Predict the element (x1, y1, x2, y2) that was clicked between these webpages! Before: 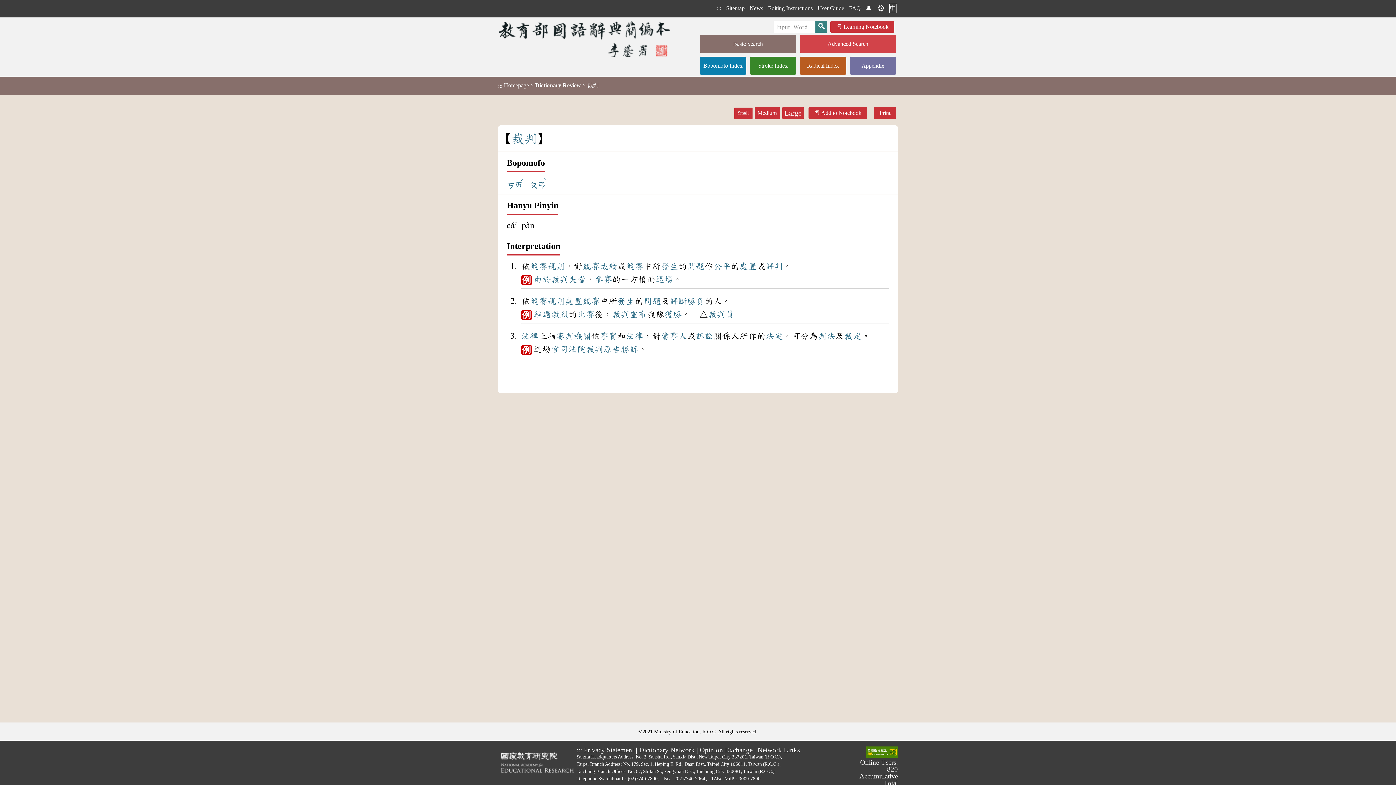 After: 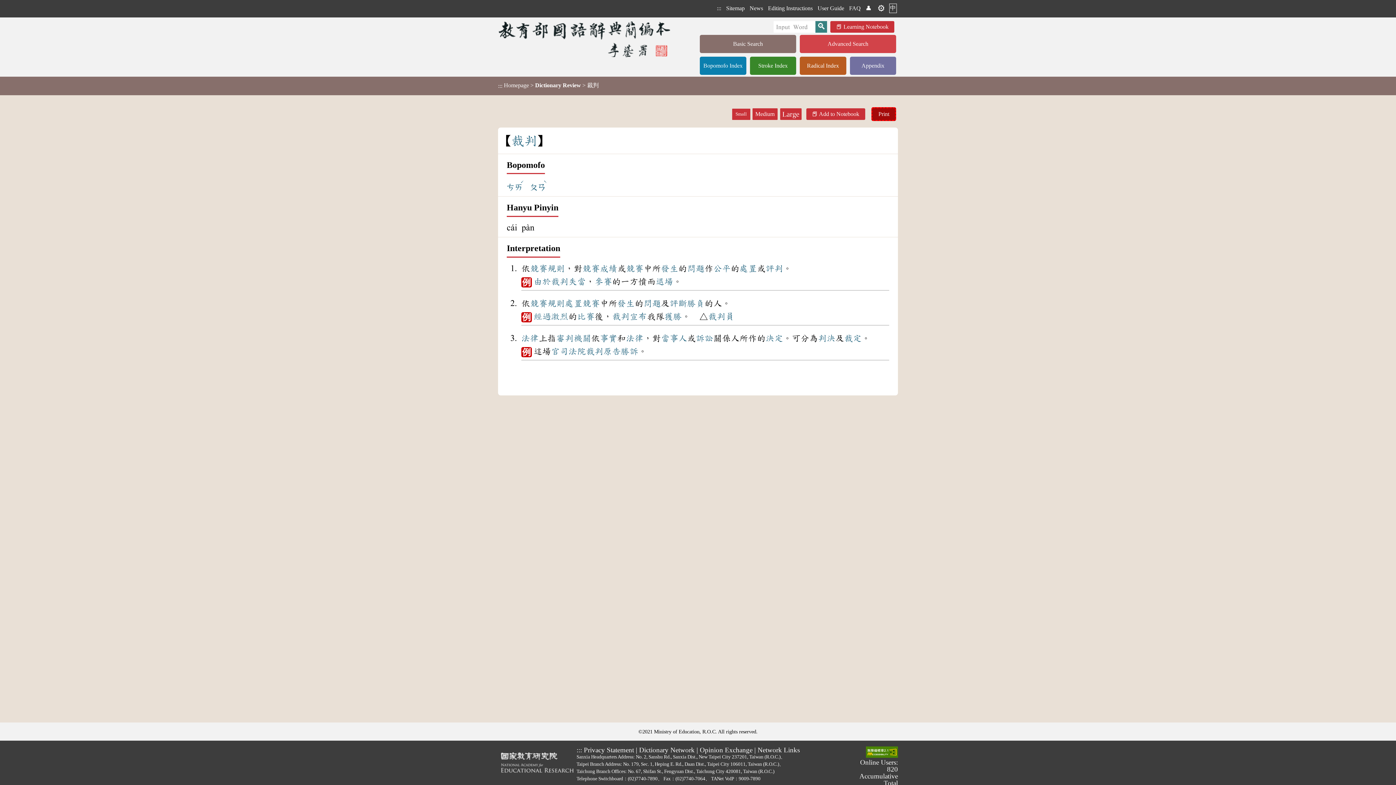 Action: label: Print bbox: (873, 107, 896, 118)